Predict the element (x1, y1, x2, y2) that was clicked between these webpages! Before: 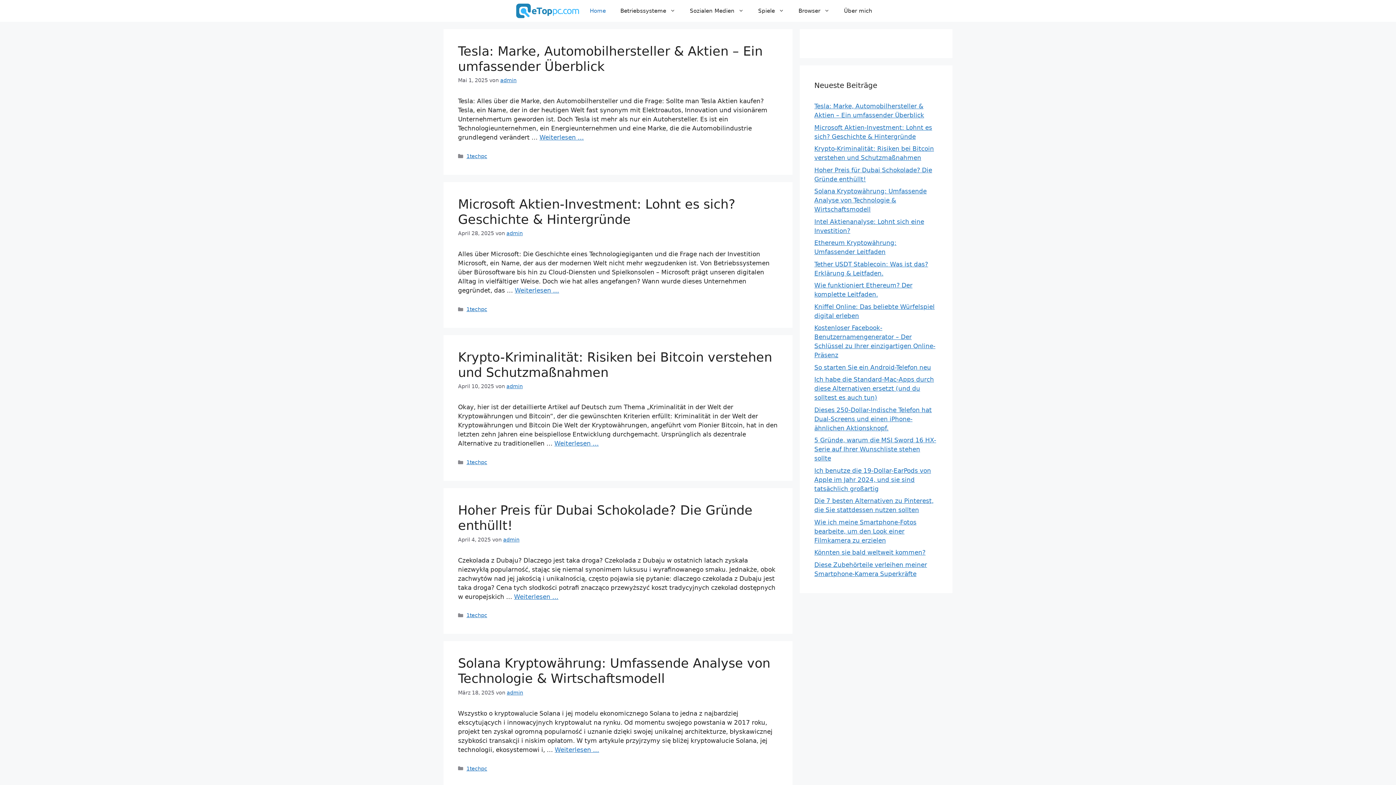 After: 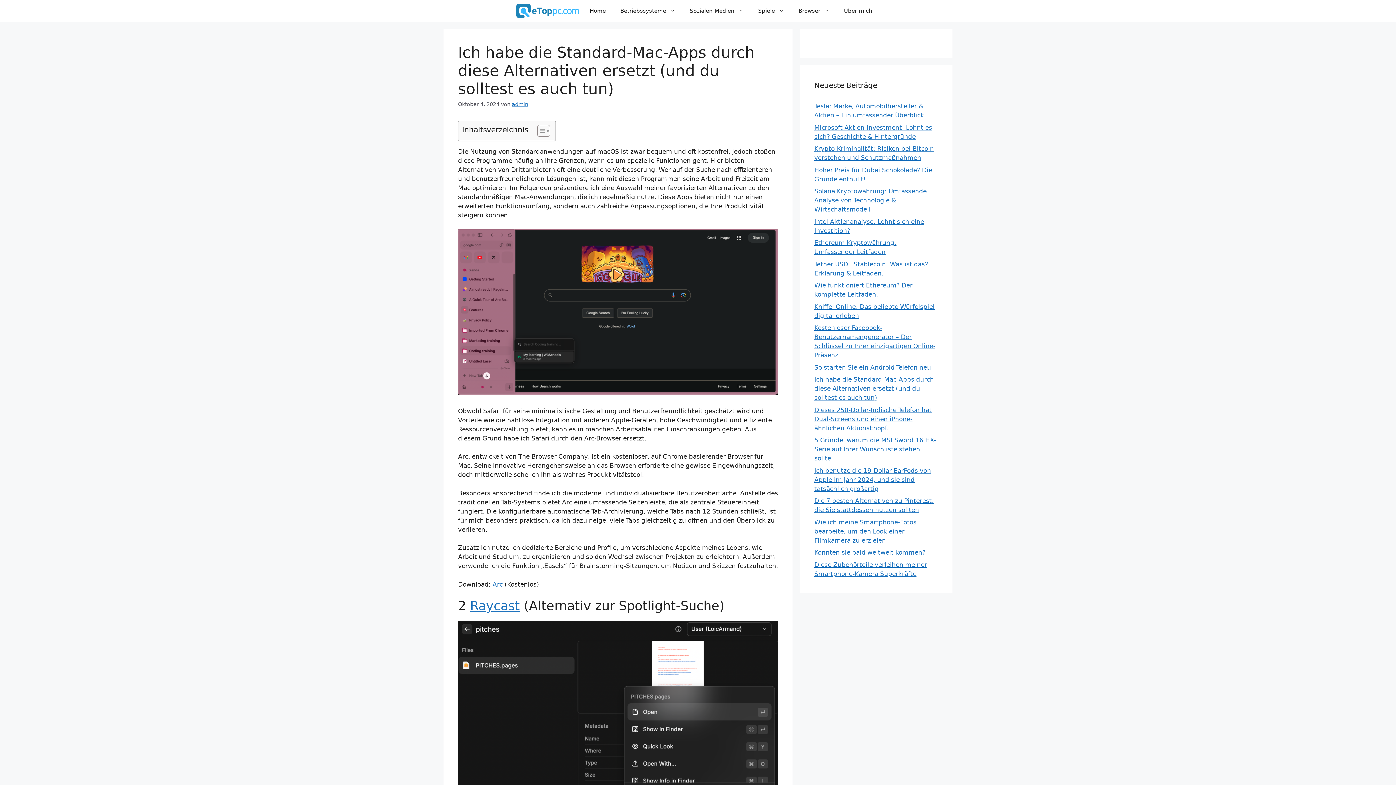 Action: label: Ich habe die Standard-Mac-Apps durch diese Alternativen ersetzt (und du solltest es auch tun) bbox: (814, 376, 934, 401)